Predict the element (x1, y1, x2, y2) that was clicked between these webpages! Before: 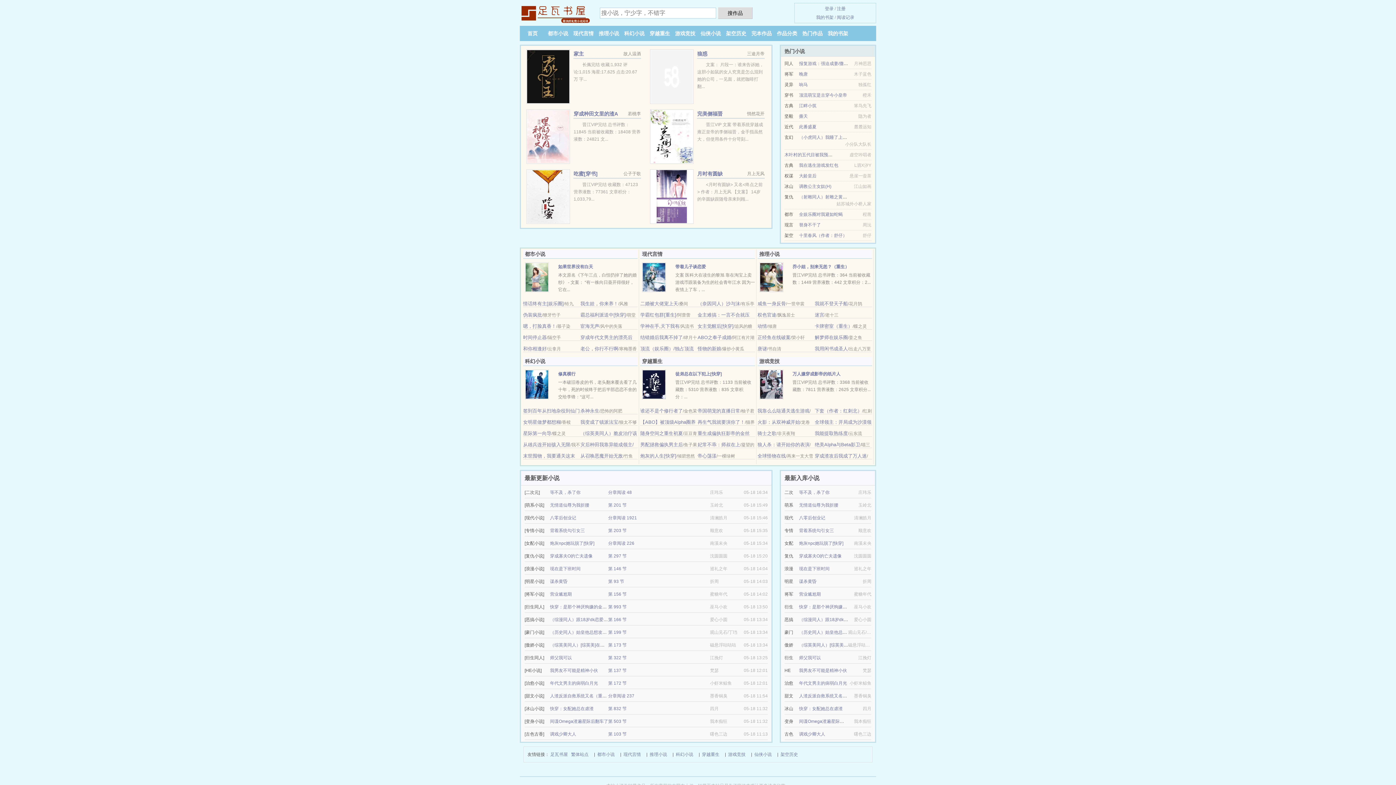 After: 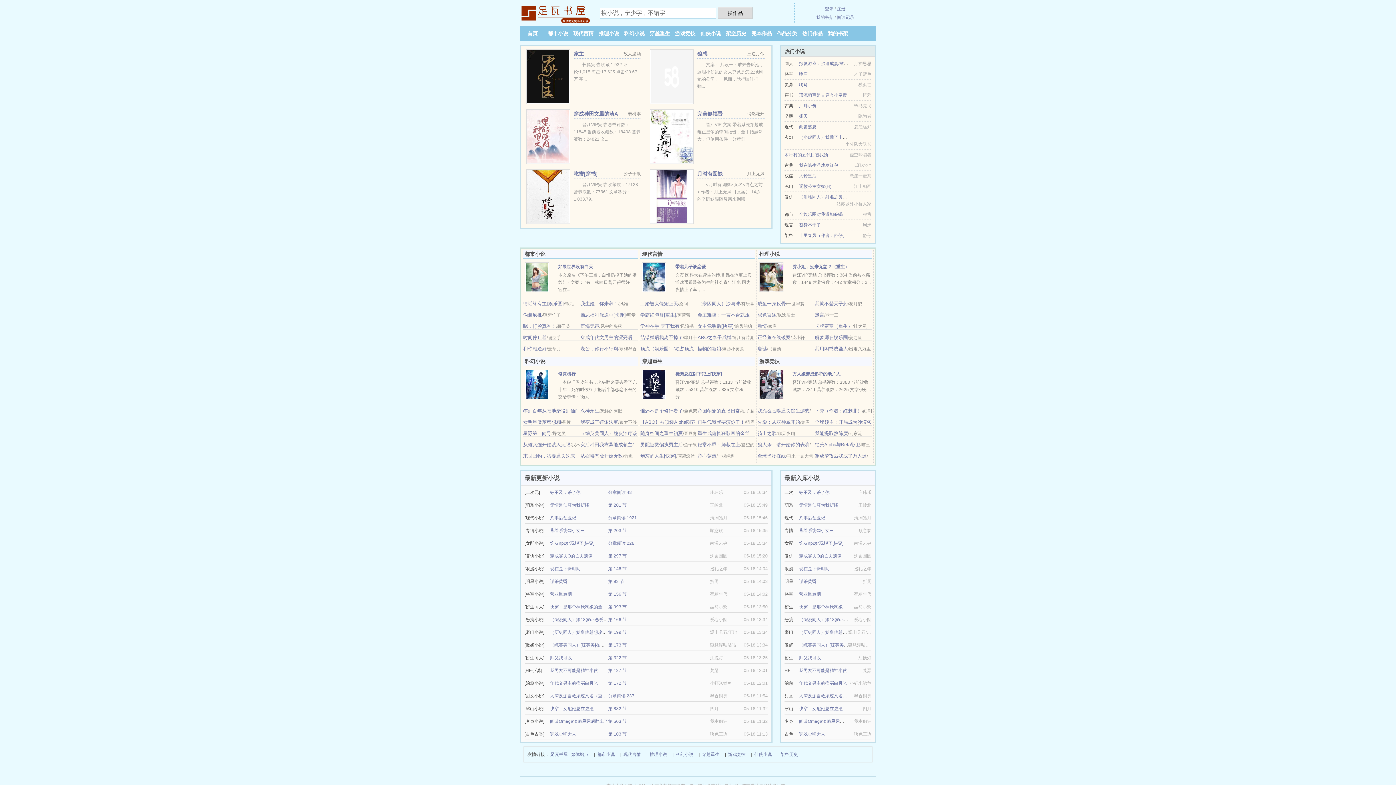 Action: label: 谋杀黄昏 bbox: (799, 579, 816, 584)